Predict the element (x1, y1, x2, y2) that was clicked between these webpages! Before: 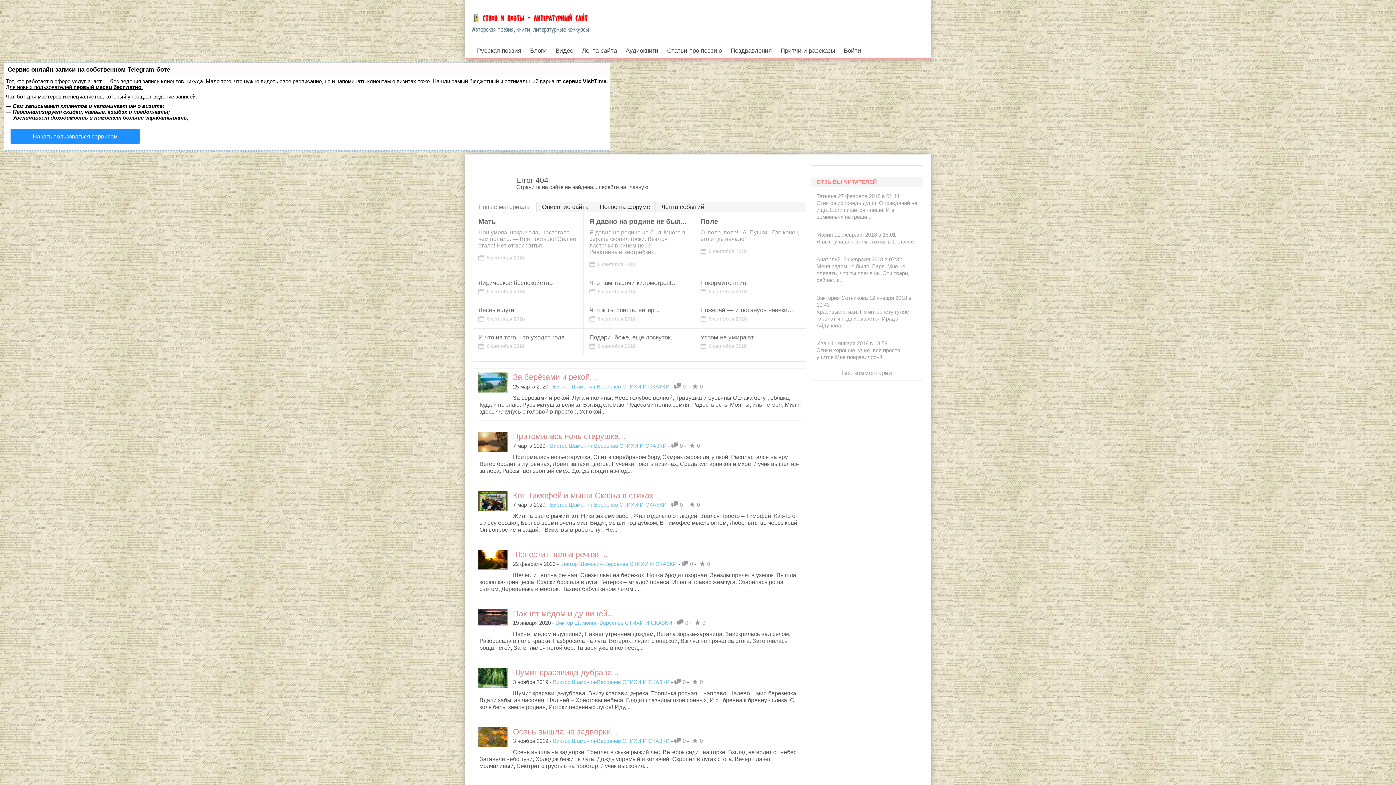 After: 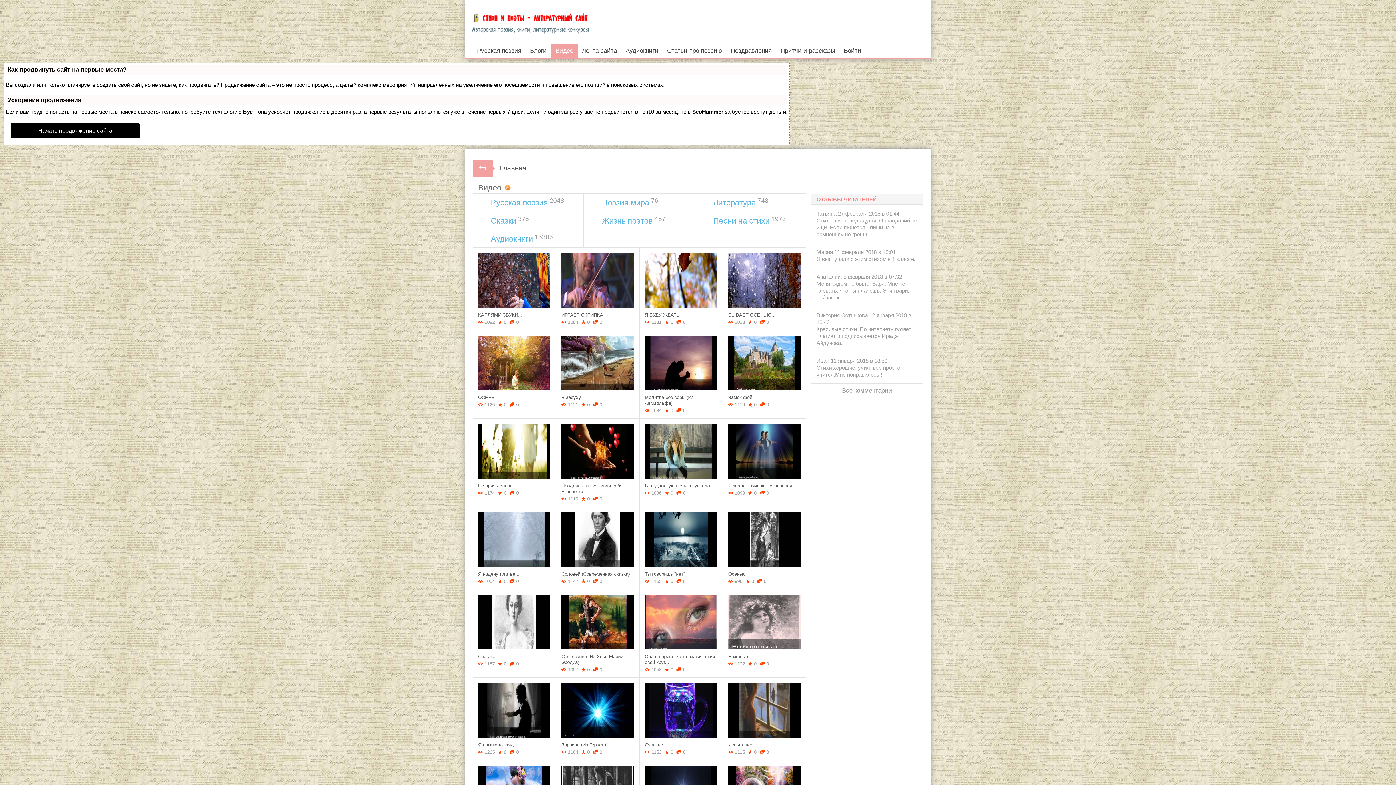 Action: label: Видео bbox: (551, 43, 577, 57)